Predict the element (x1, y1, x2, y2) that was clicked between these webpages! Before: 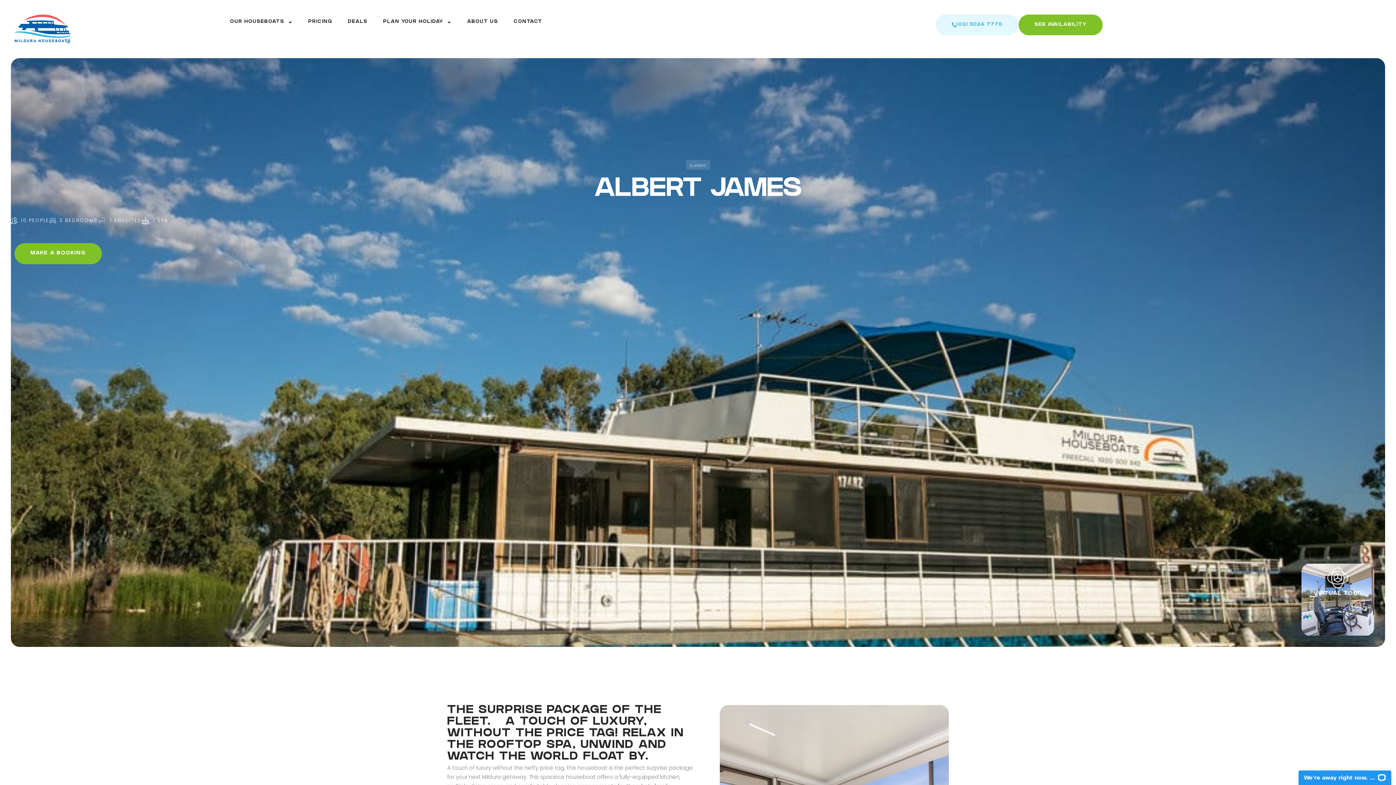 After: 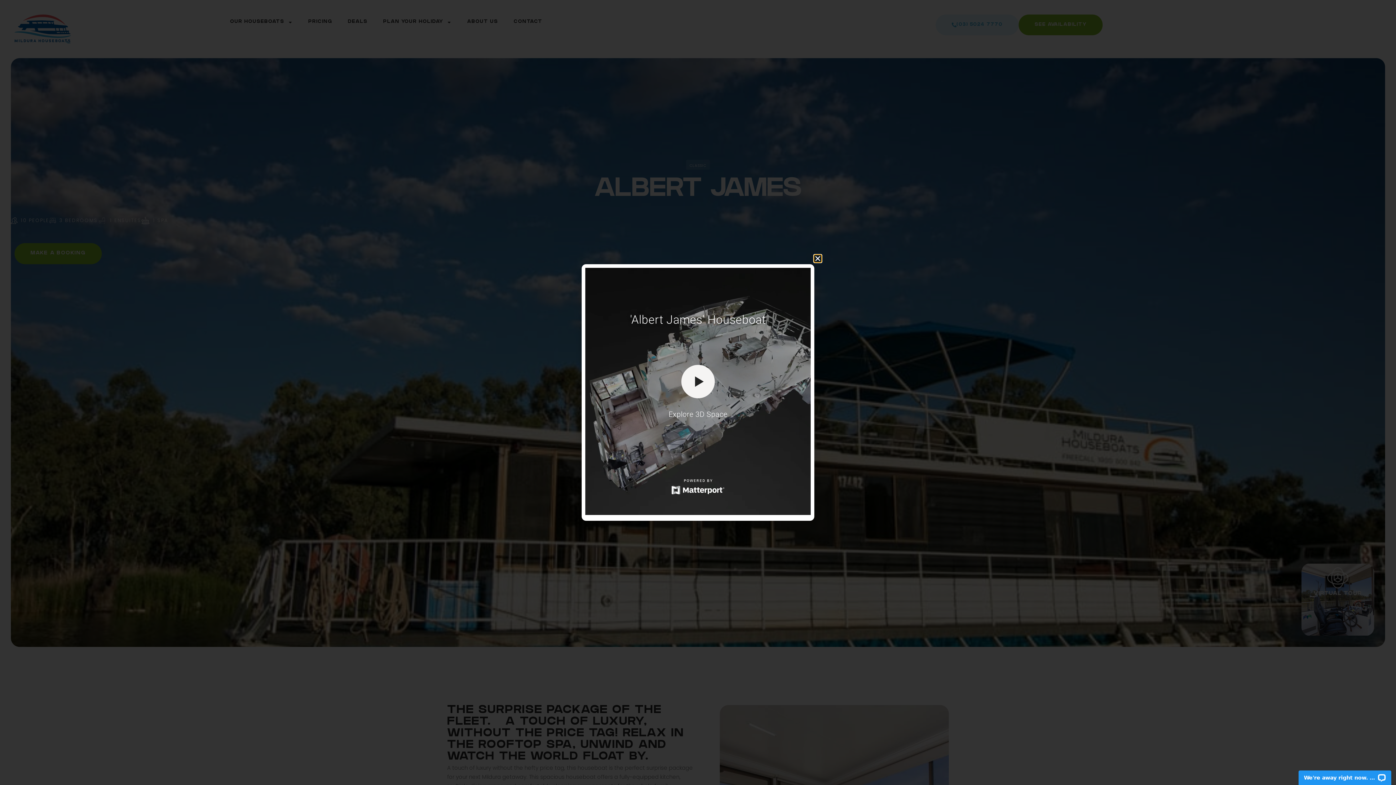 Action: bbox: (1301, 563, 1374, 636) label: VIRTUAL TOUR